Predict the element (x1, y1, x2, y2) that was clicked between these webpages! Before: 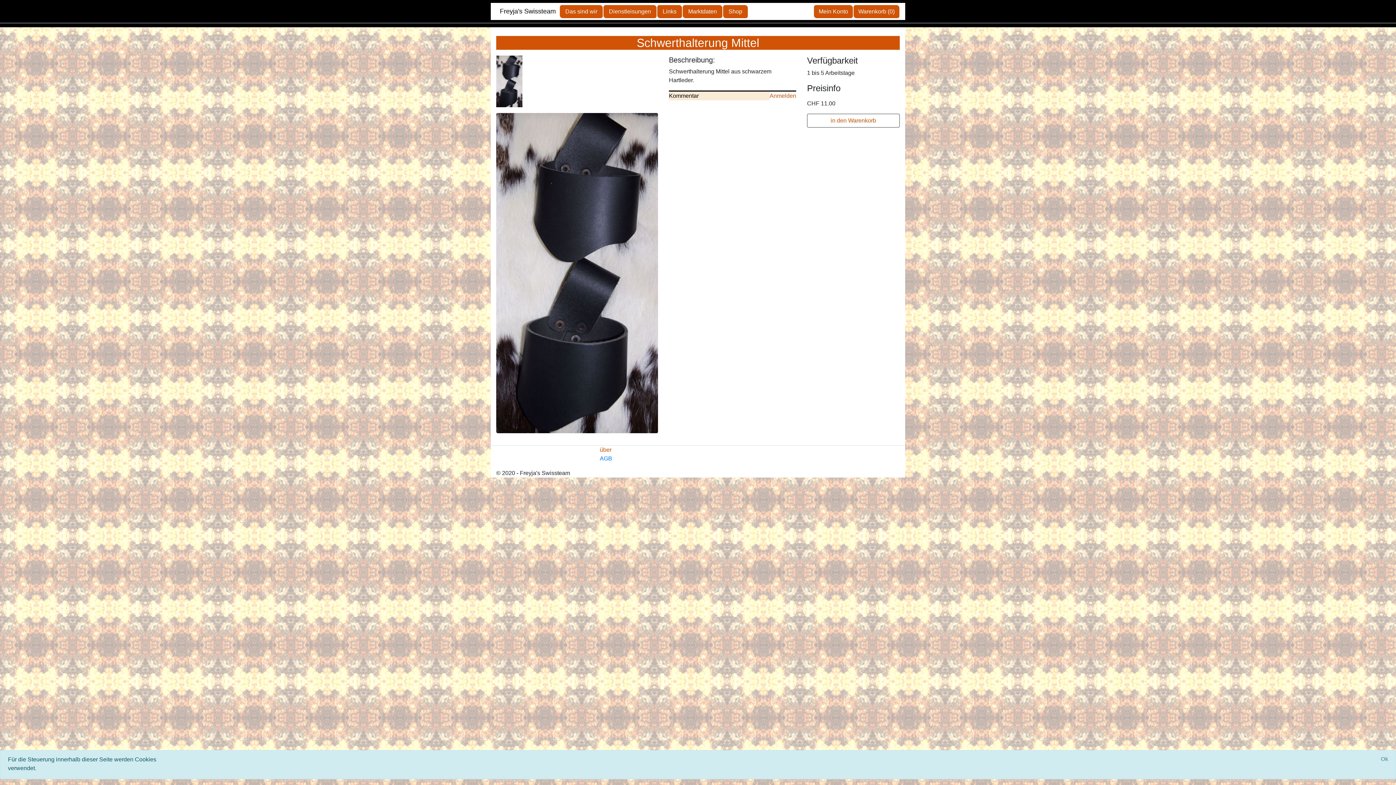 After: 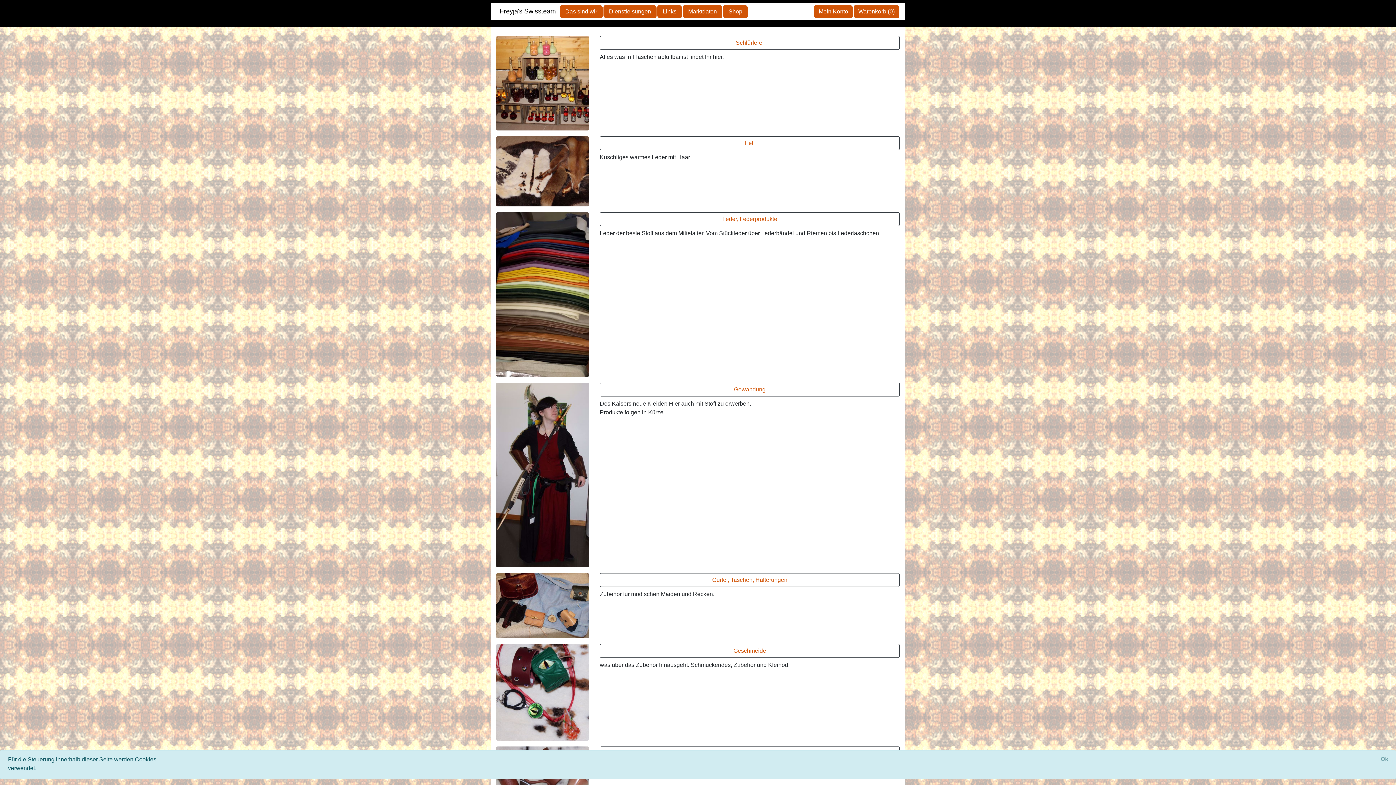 Action: bbox: (726, 6, 744, 16) label: Shop